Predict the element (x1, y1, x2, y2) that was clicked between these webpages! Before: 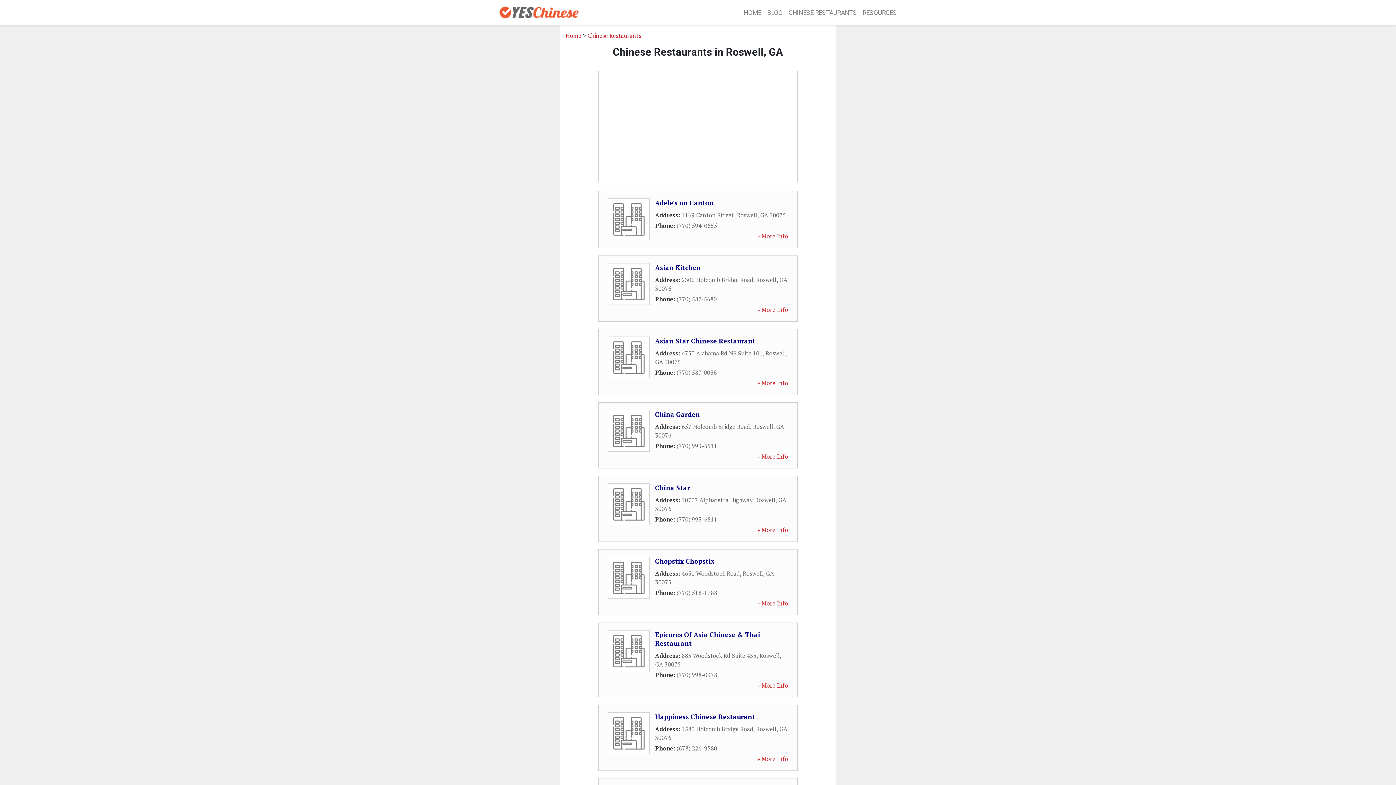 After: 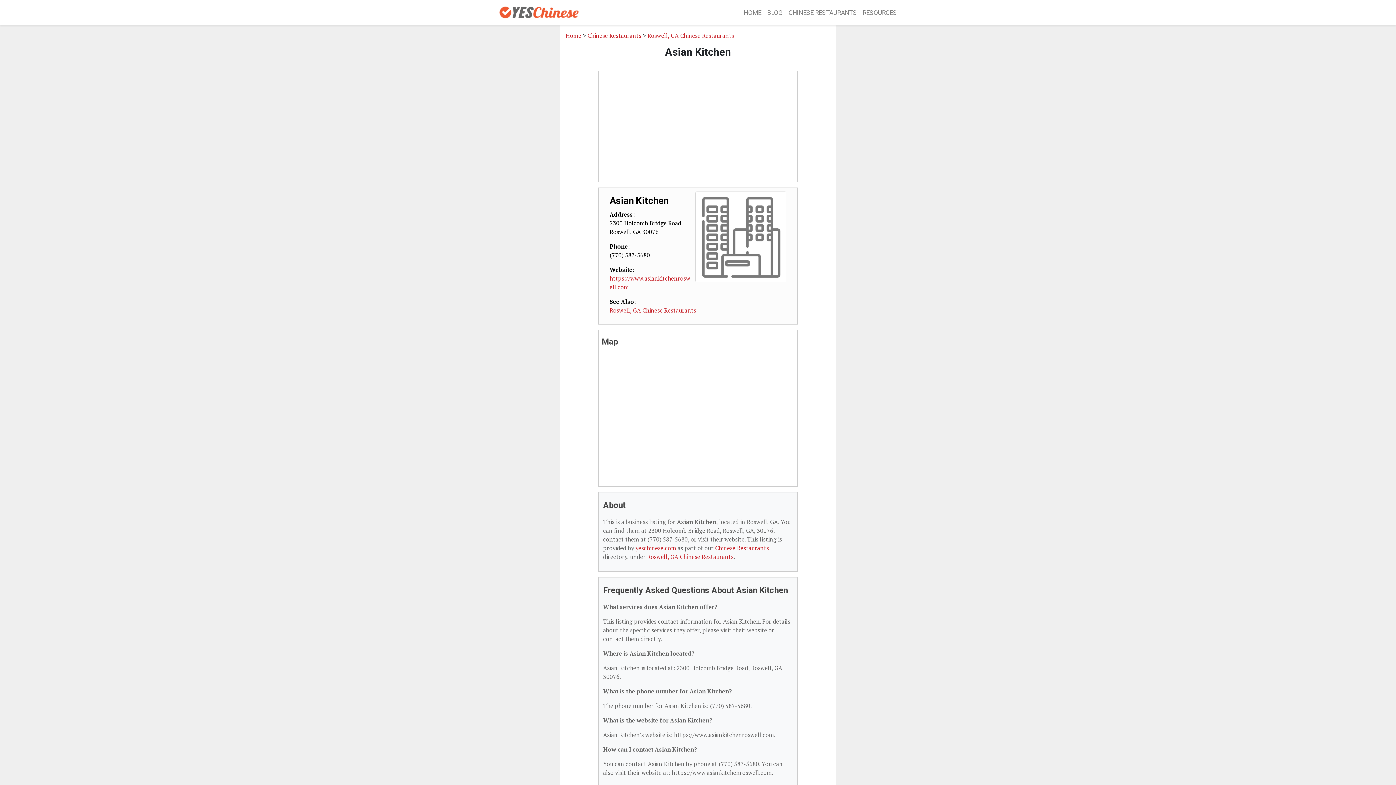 Action: bbox: (655, 263, 701, 272) label: Asian Kitchen